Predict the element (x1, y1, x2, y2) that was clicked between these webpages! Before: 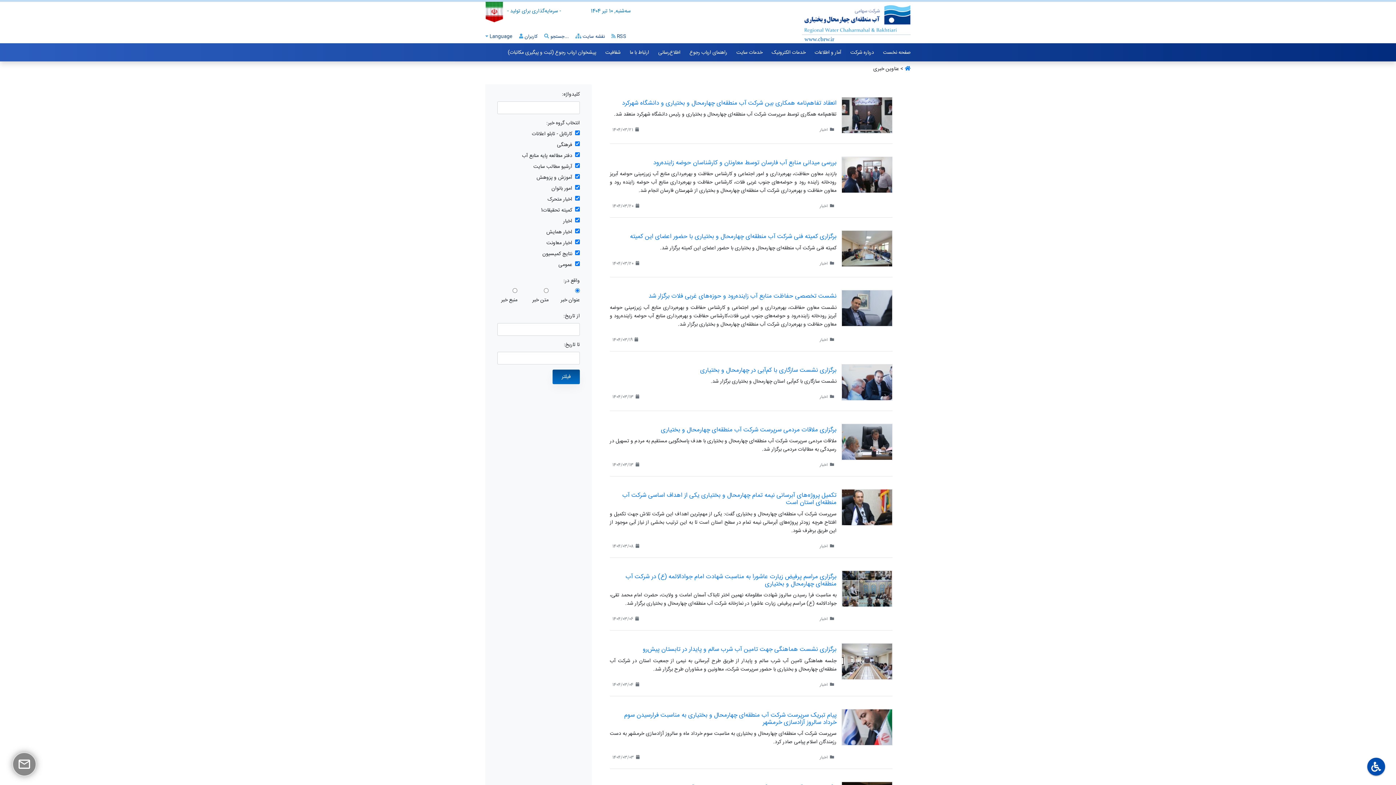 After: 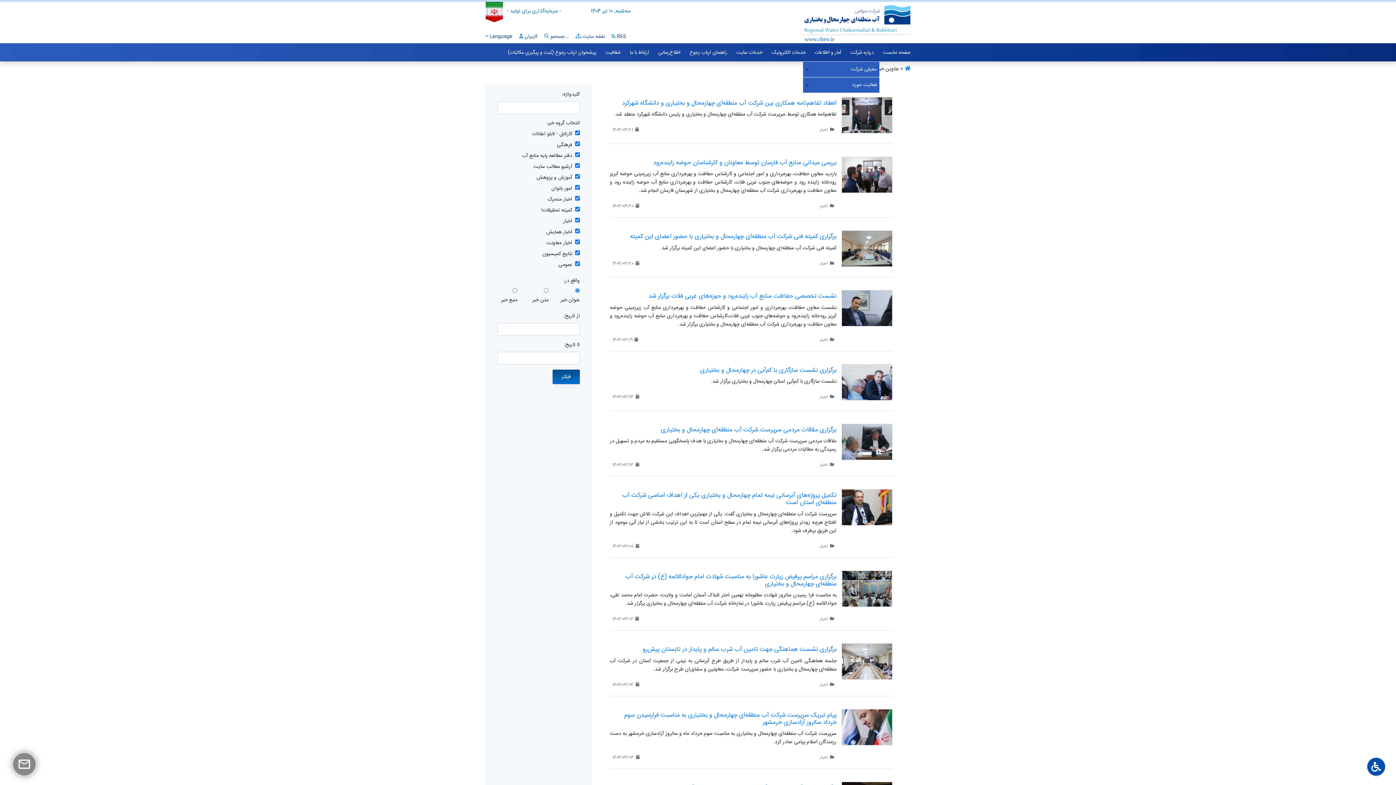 Action: label: درباره شرکت bbox: (850, 48, 874, 56)